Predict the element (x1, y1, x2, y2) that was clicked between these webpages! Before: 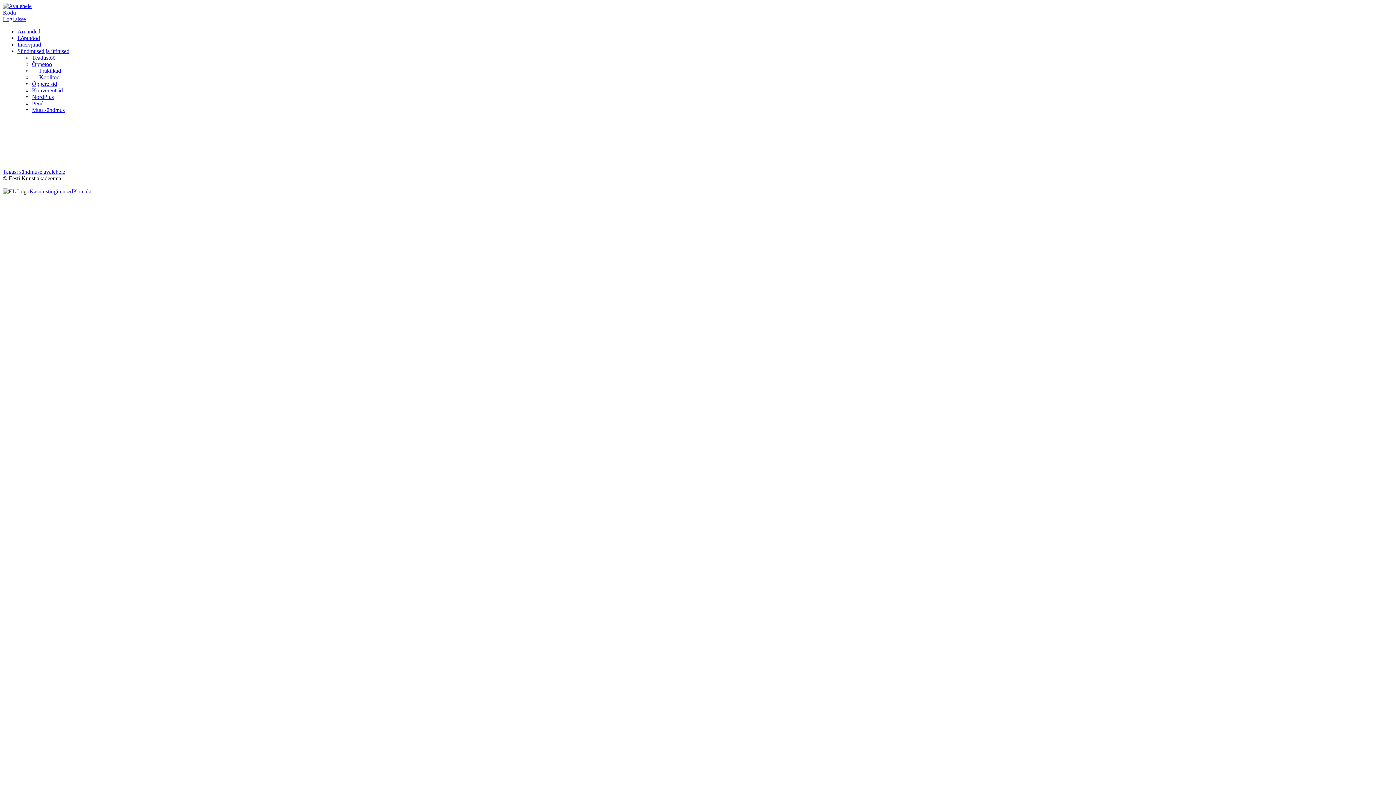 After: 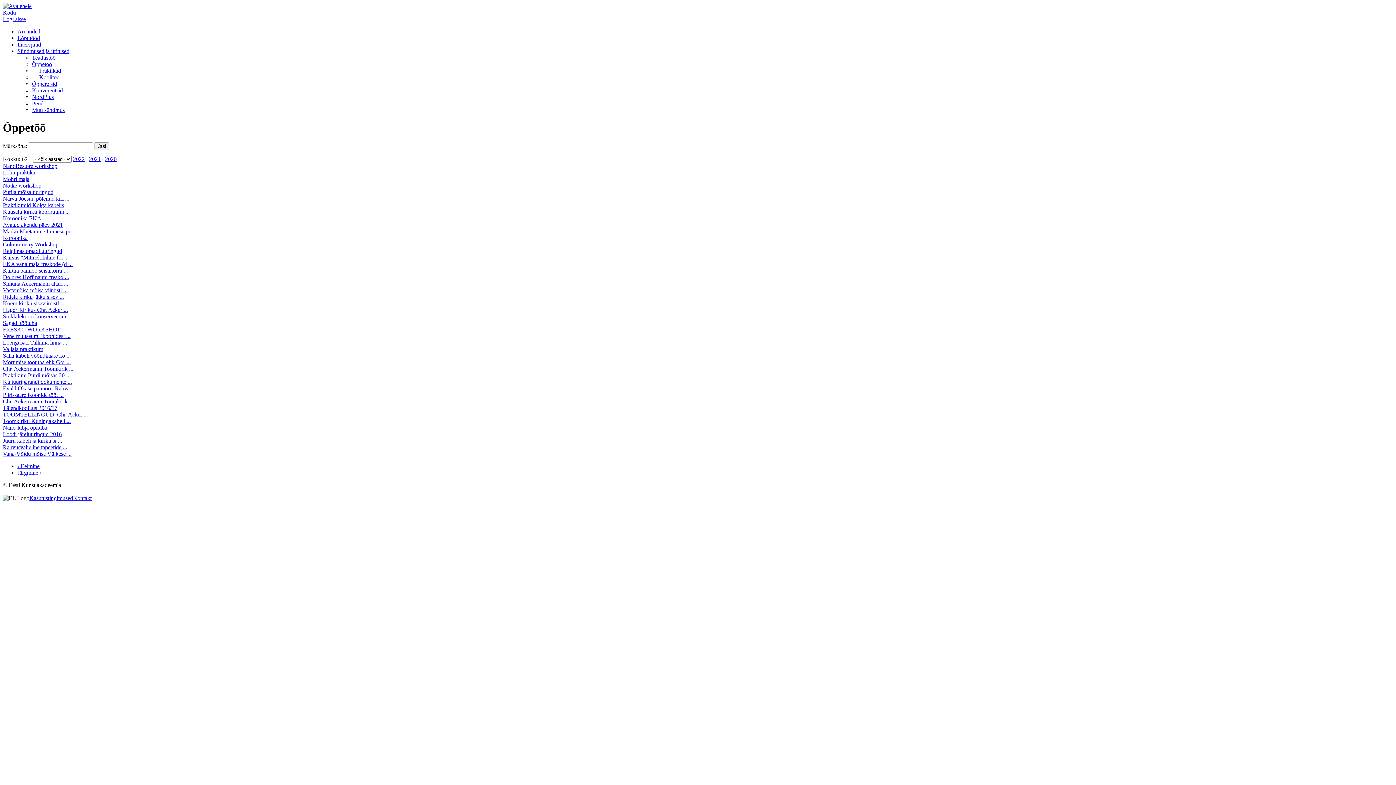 Action: bbox: (32, 61, 52, 67) label: Õppetöö